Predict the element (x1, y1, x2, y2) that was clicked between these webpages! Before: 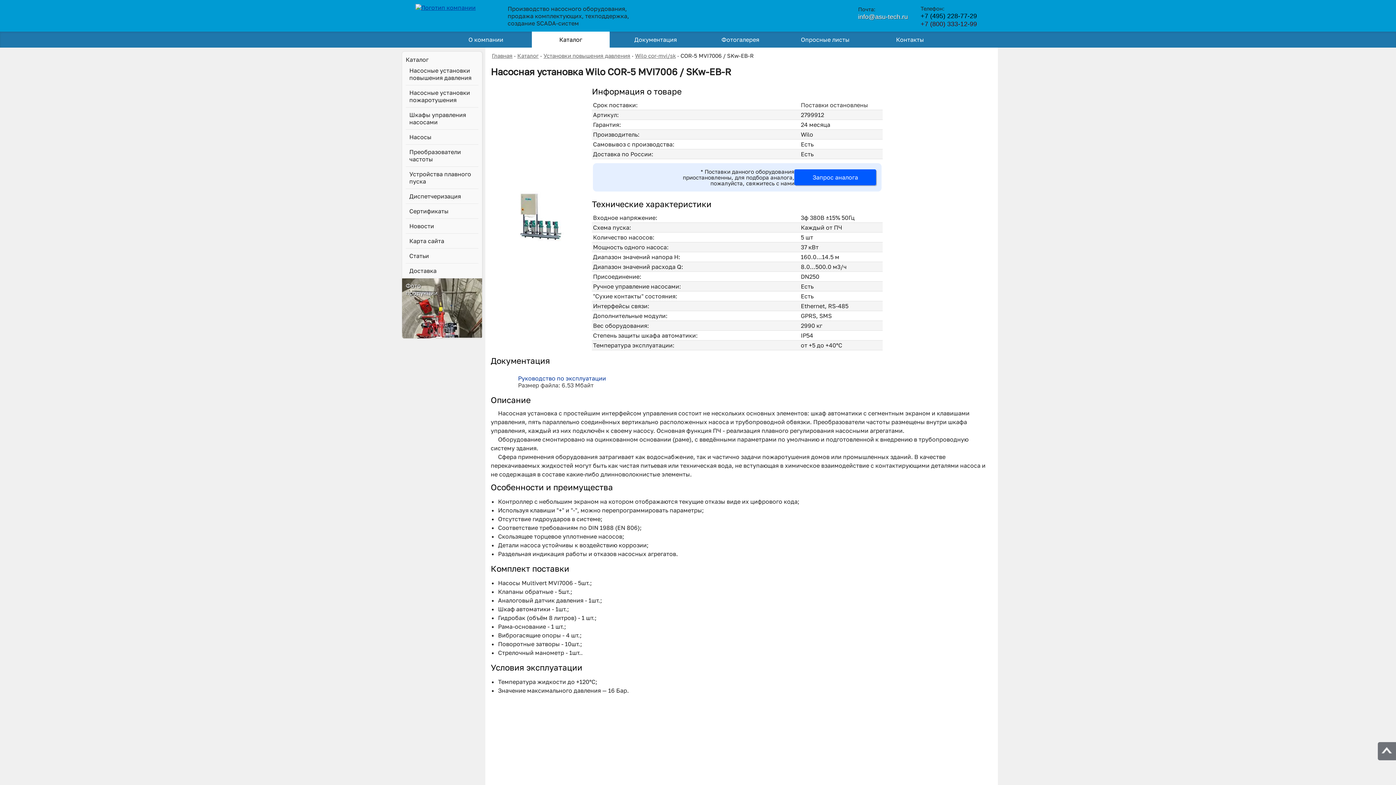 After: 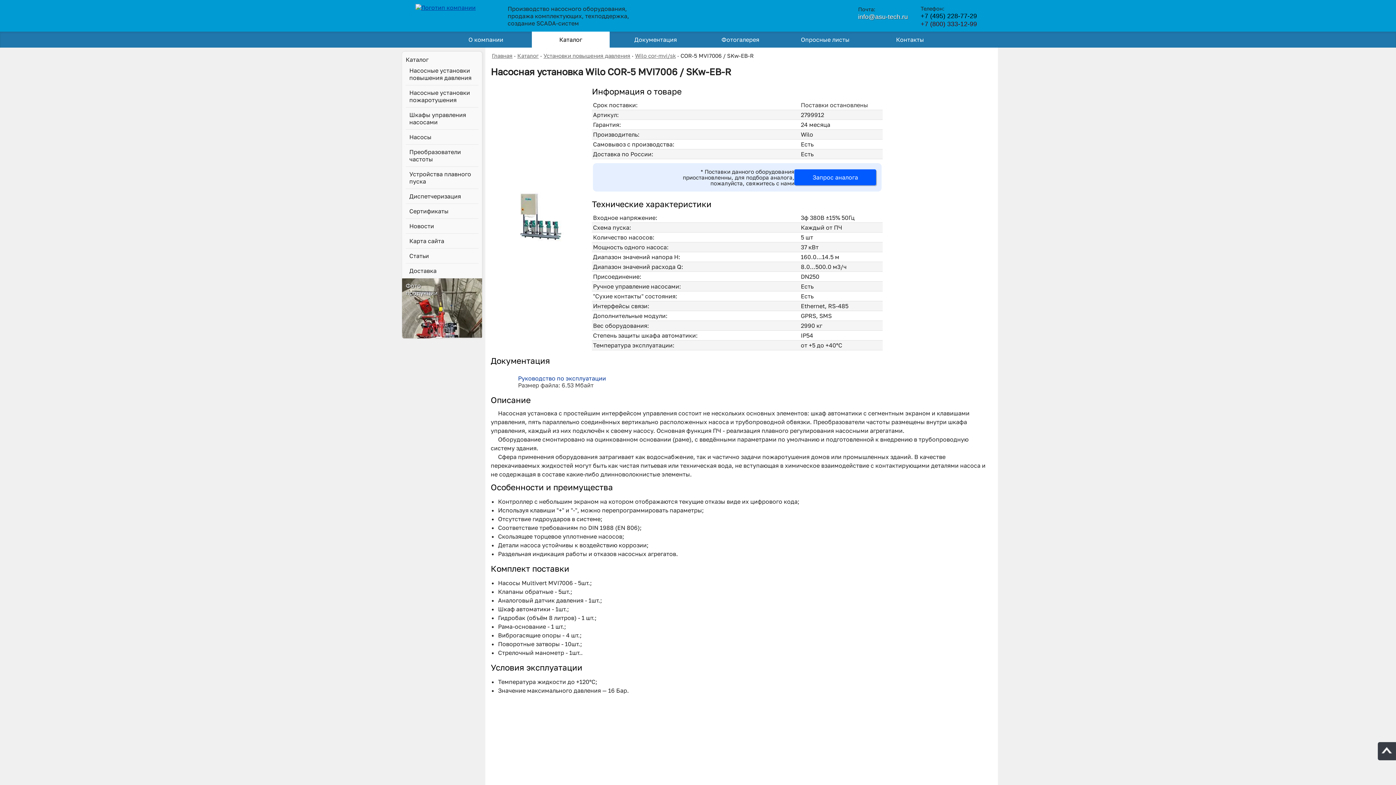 Action: bbox: (1378, 742, 1396, 760) label: Кнопка вверх